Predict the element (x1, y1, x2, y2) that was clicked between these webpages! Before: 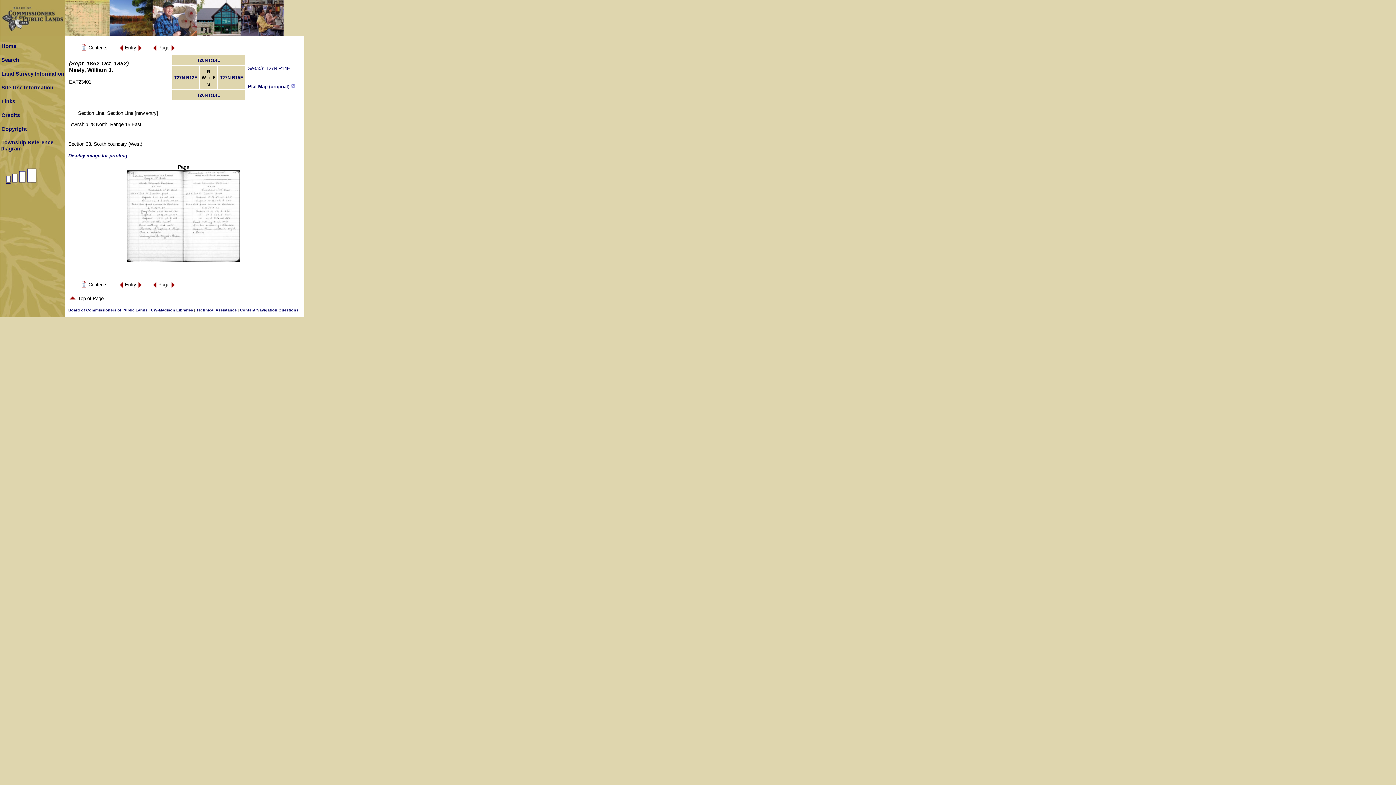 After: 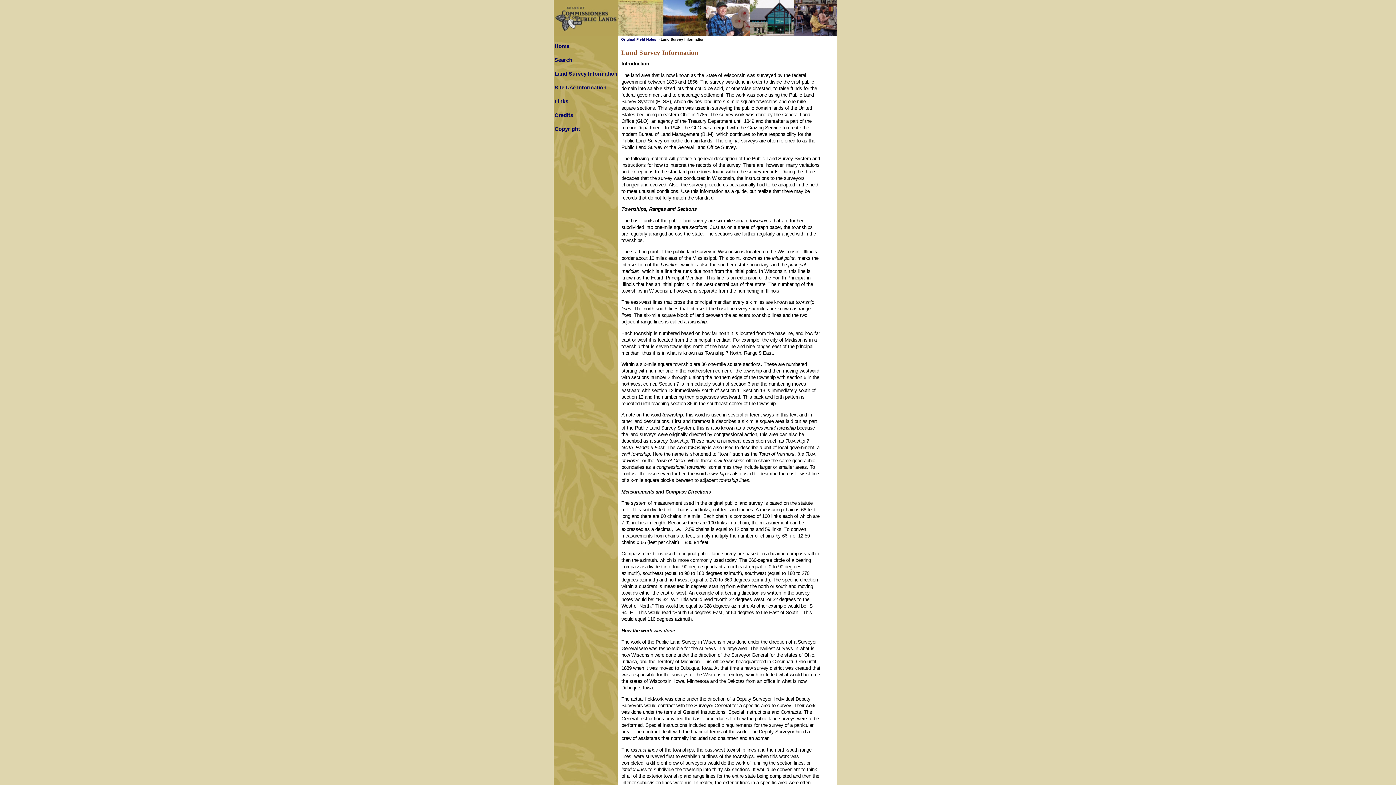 Action: label: Land Survey Information bbox: (1, 70, 64, 76)